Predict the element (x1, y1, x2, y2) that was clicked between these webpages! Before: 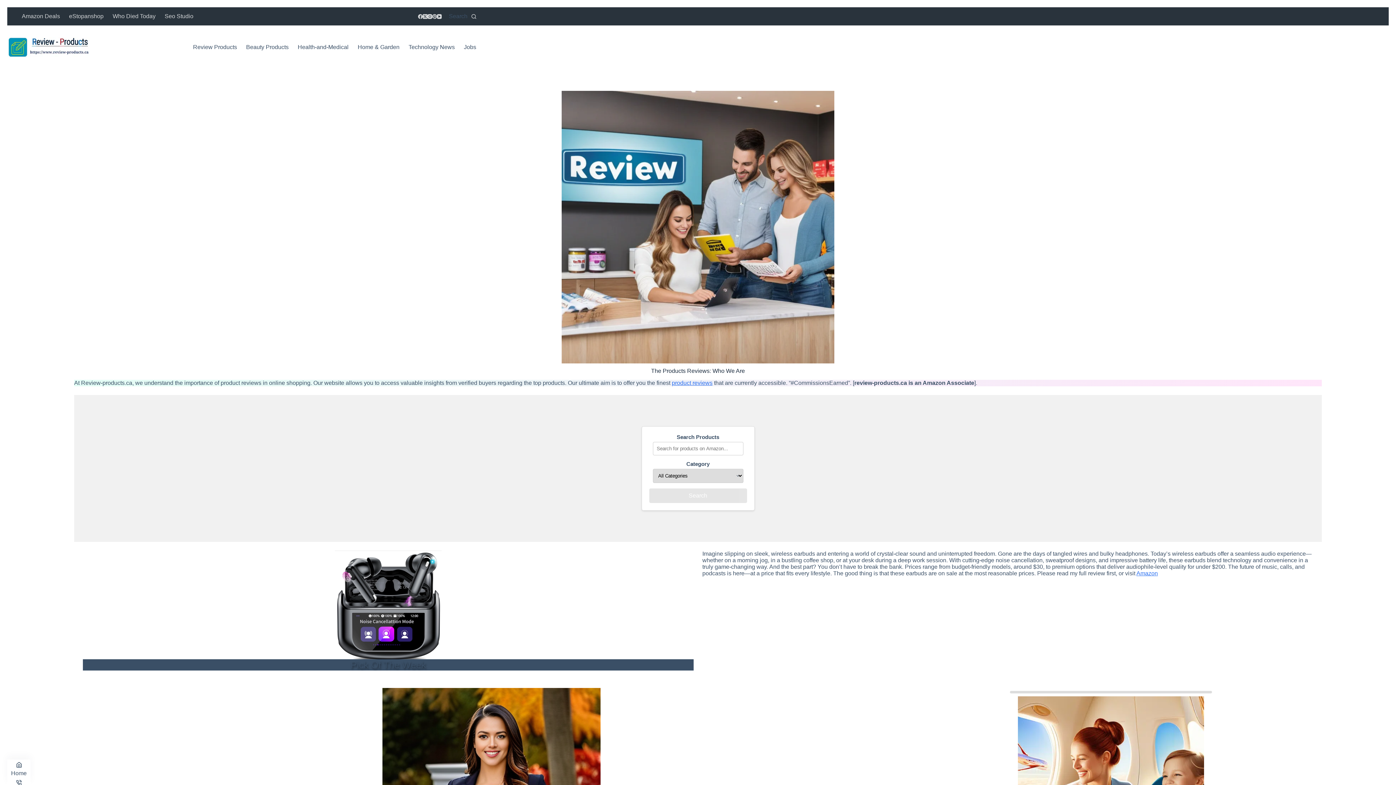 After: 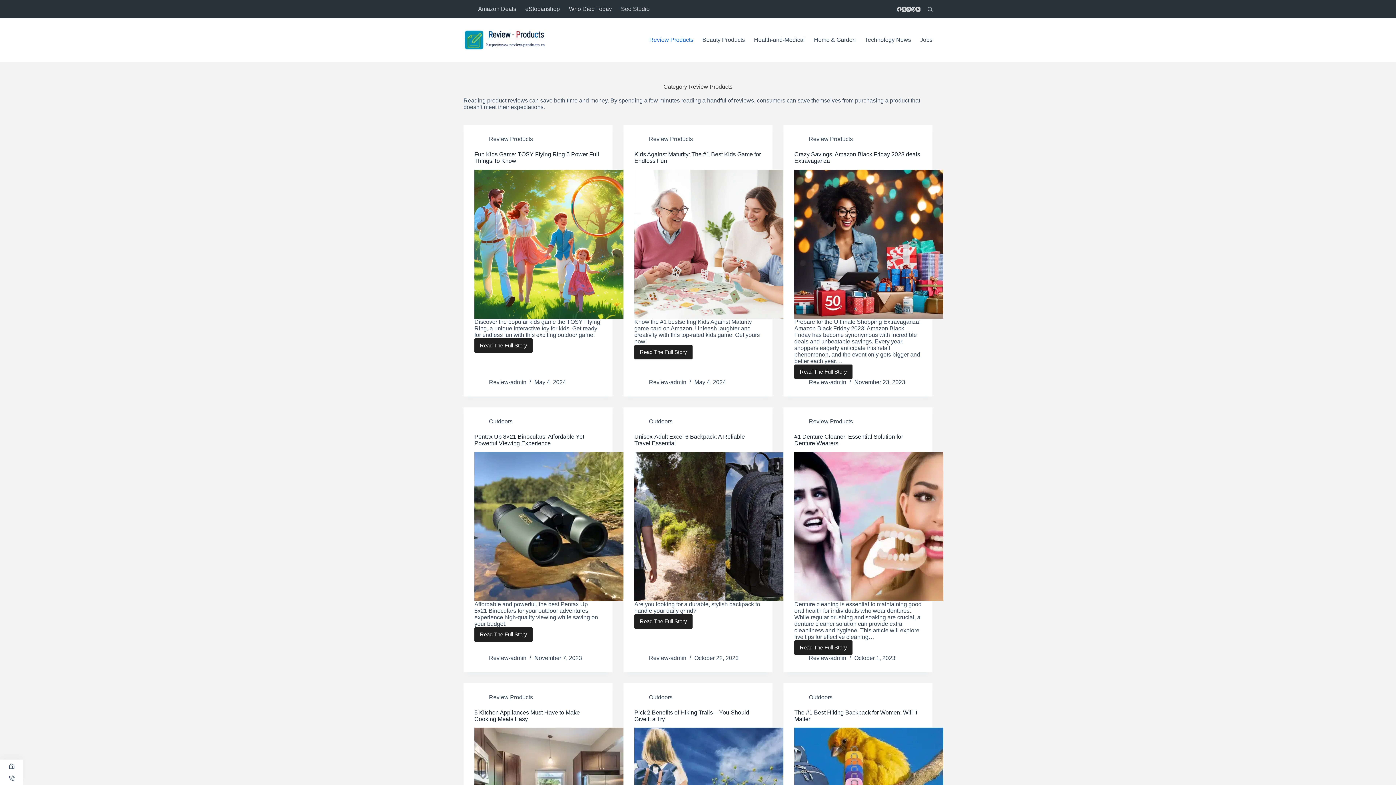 Action: label: Review Products bbox: (188, 25, 241, 69)